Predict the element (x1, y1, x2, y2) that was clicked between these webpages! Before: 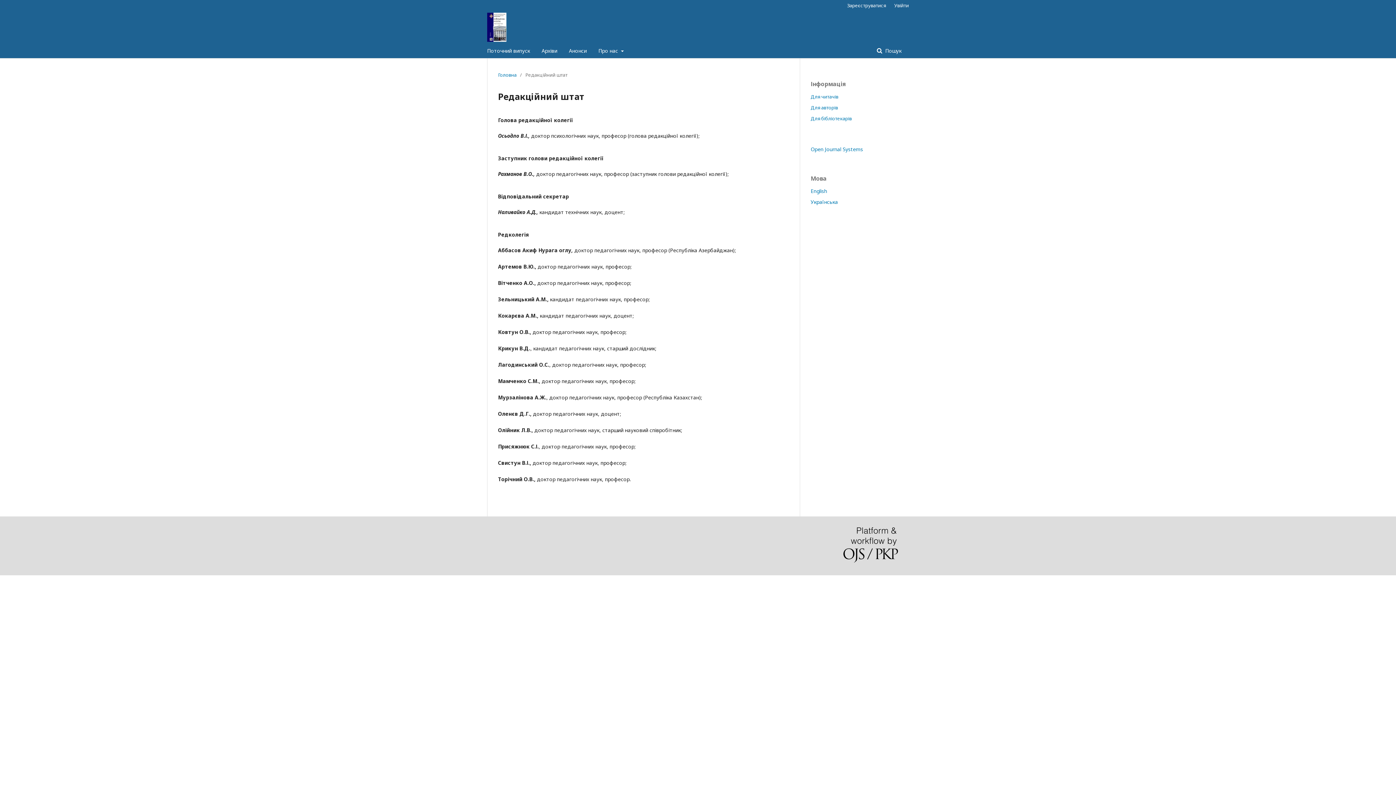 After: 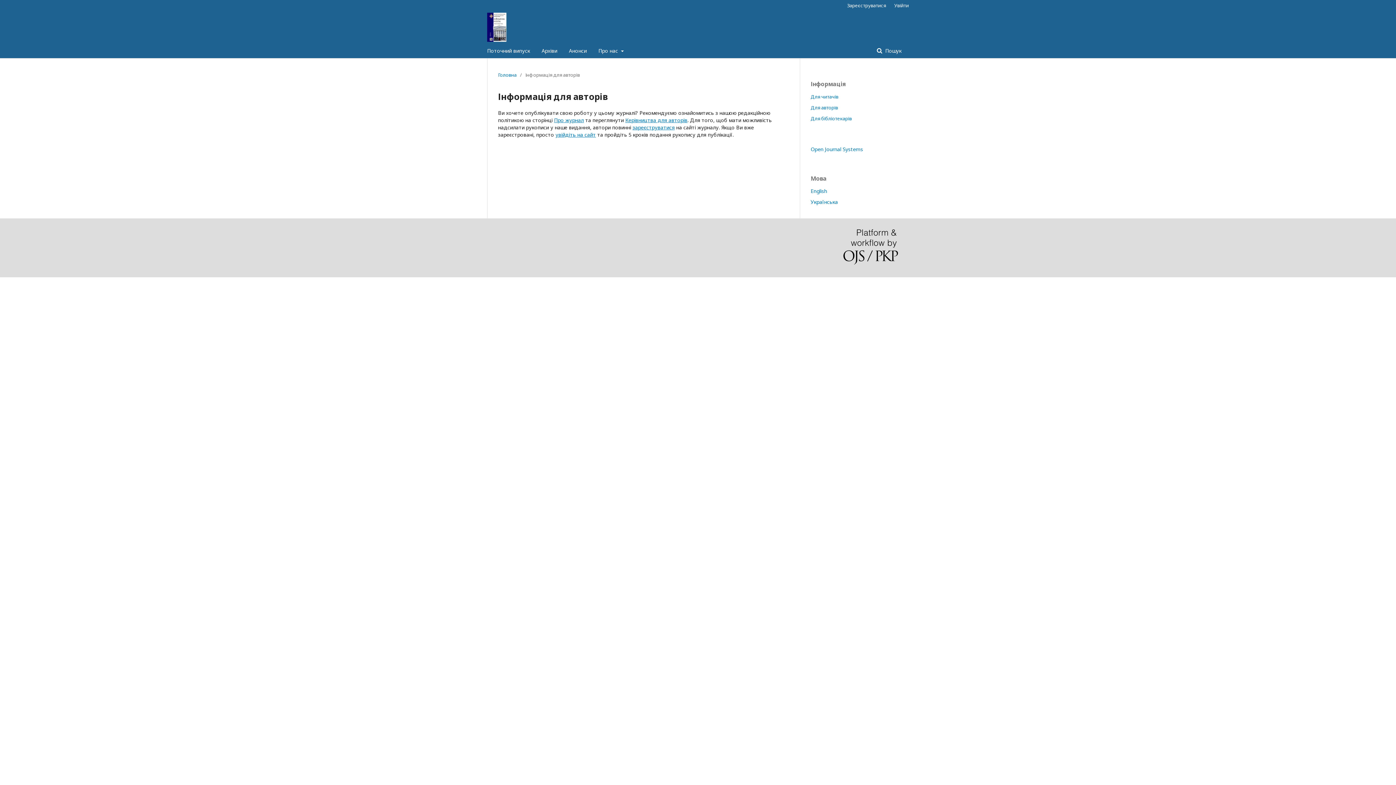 Action: bbox: (810, 104, 838, 110) label: Для авторів